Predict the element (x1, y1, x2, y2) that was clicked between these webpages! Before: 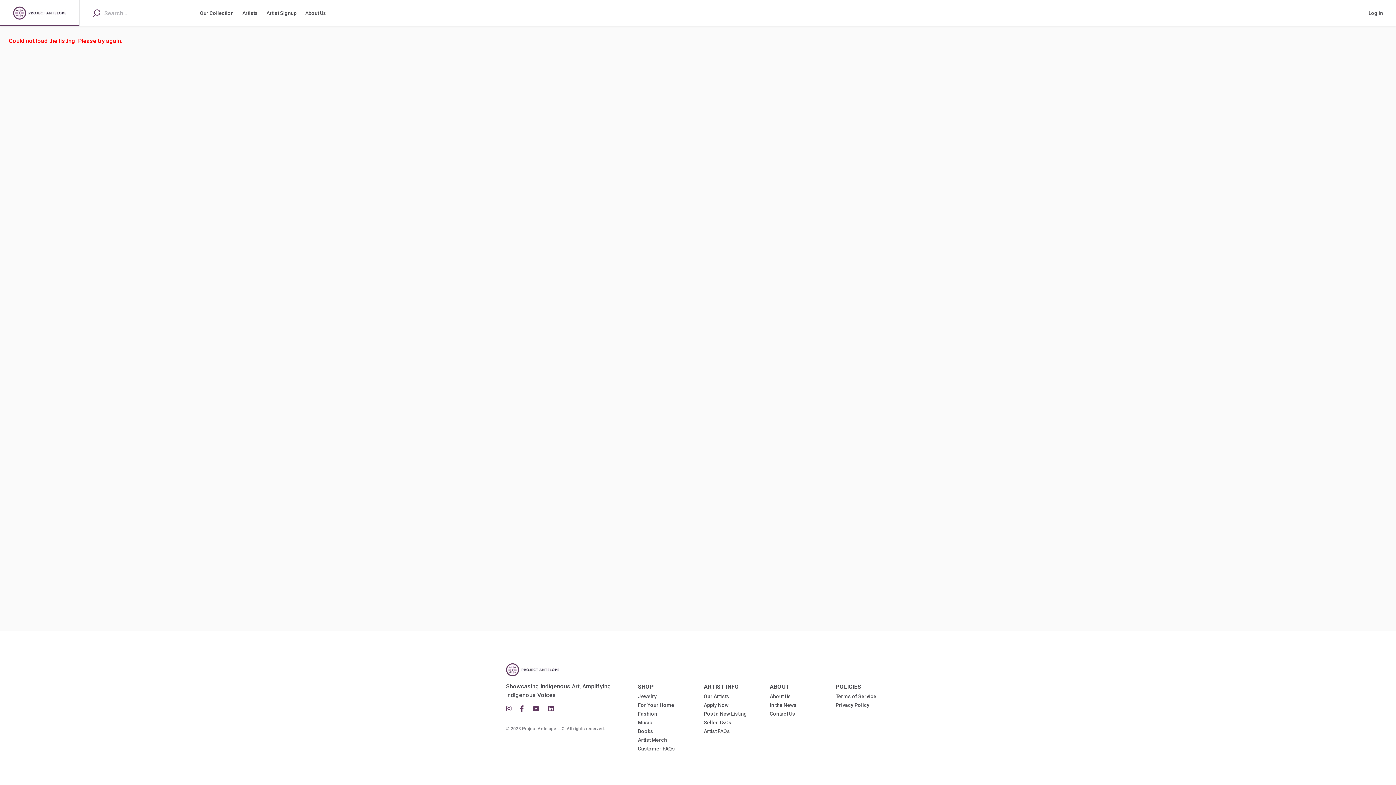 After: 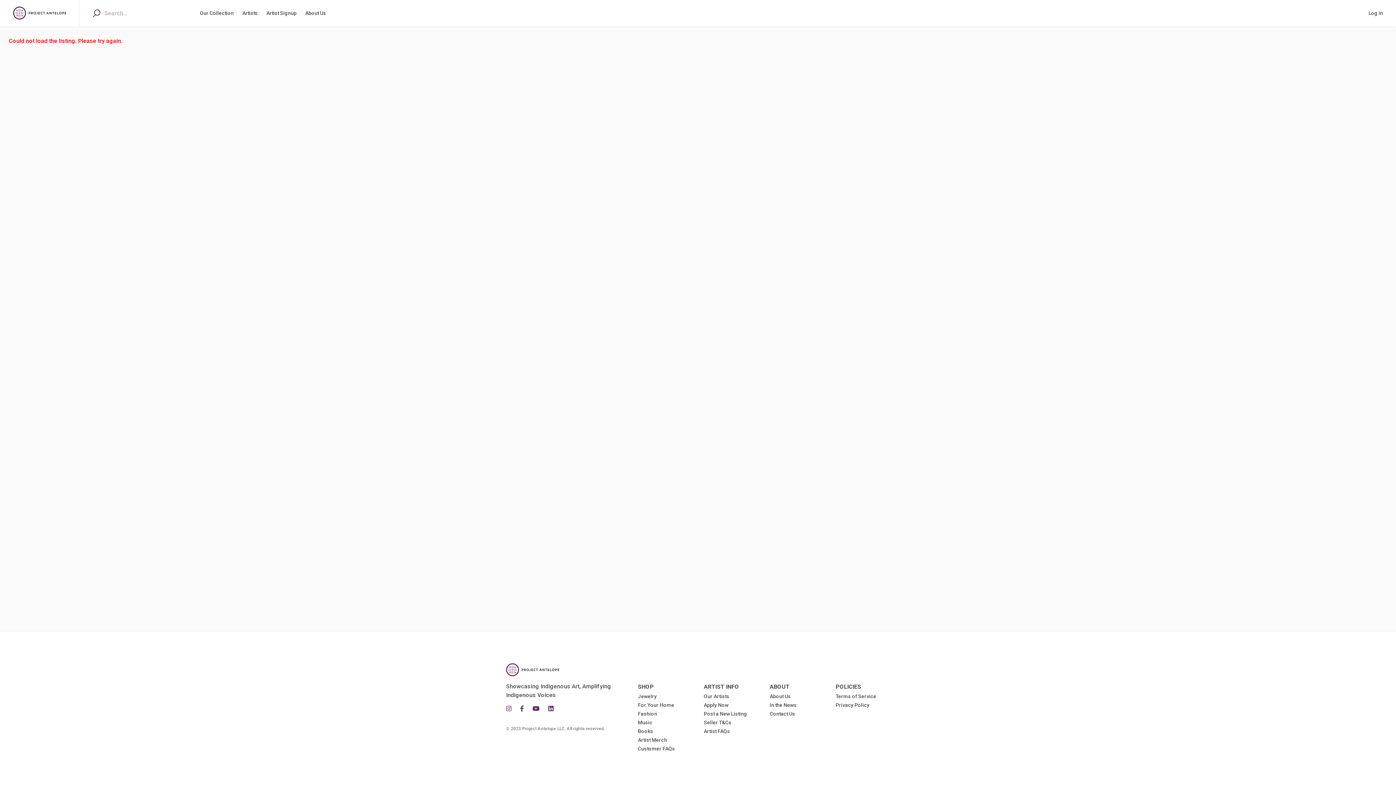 Action: bbox: (516, 700, 528, 717)